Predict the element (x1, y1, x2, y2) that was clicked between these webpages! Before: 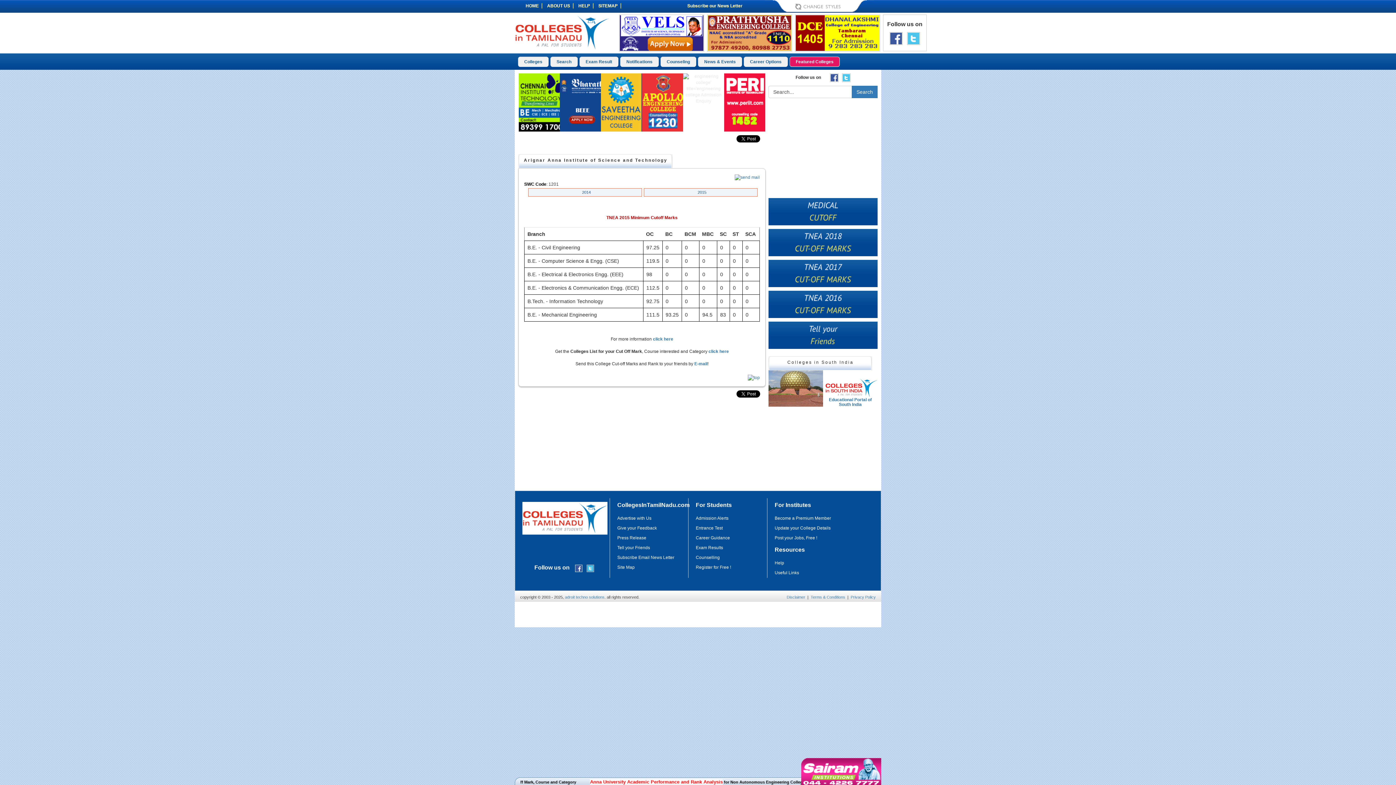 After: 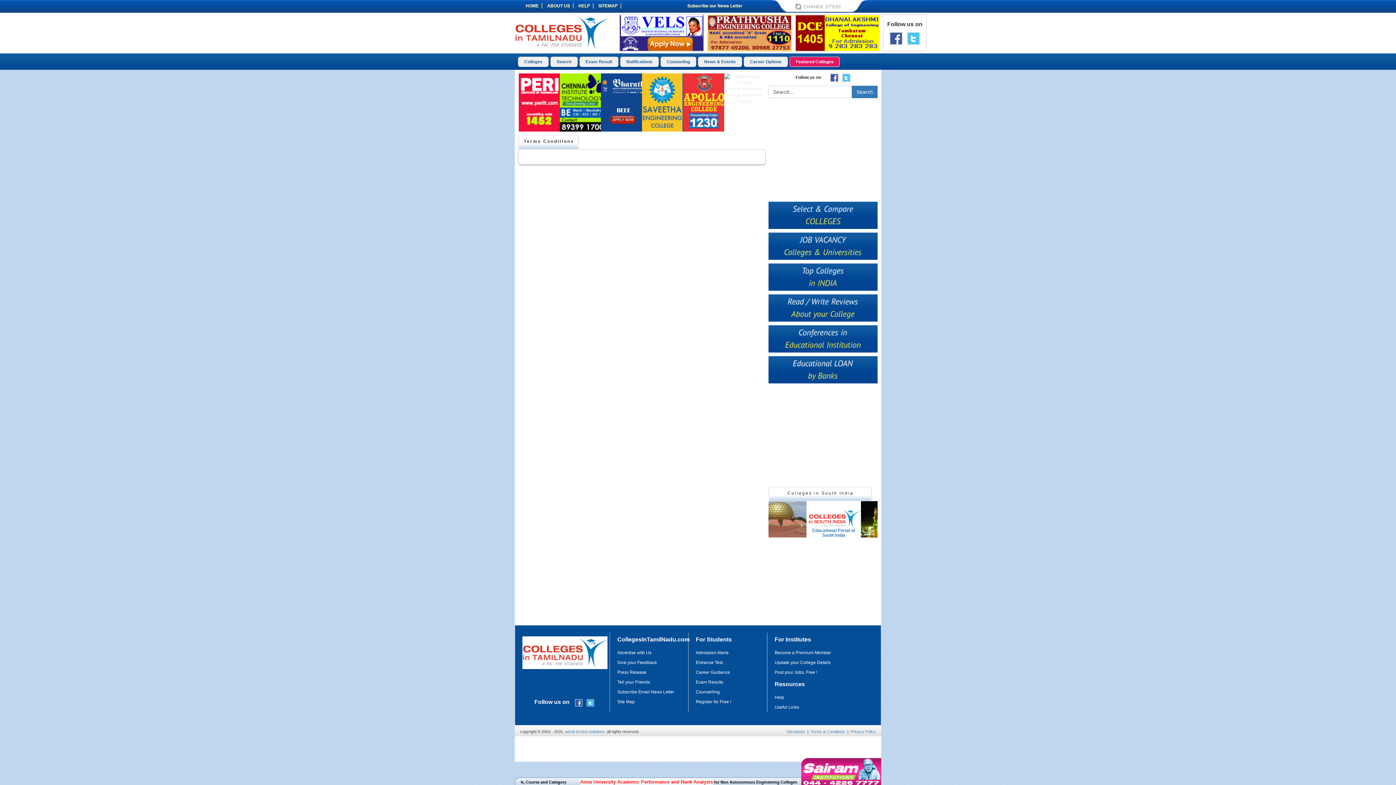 Action: label: Terms & Conditions bbox: (810, 595, 845, 599)